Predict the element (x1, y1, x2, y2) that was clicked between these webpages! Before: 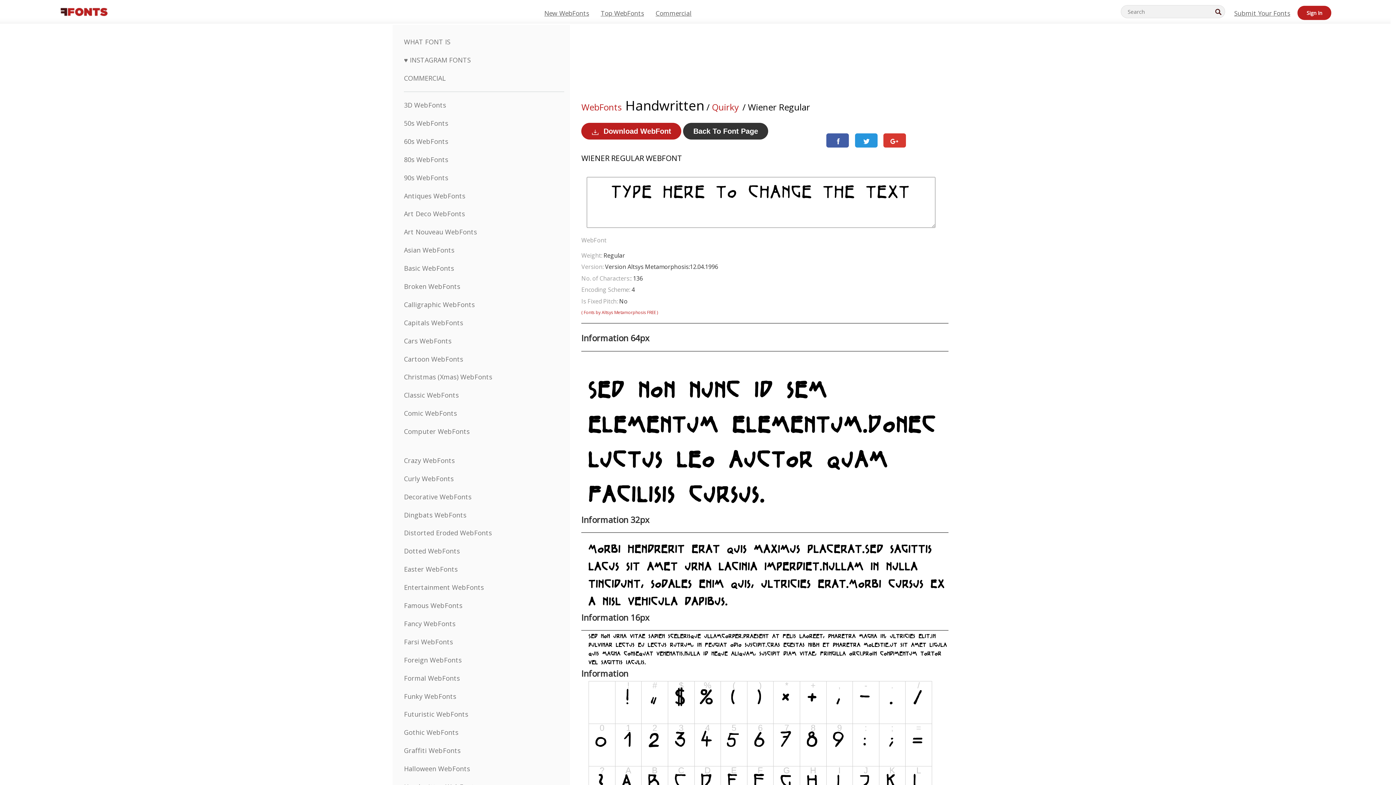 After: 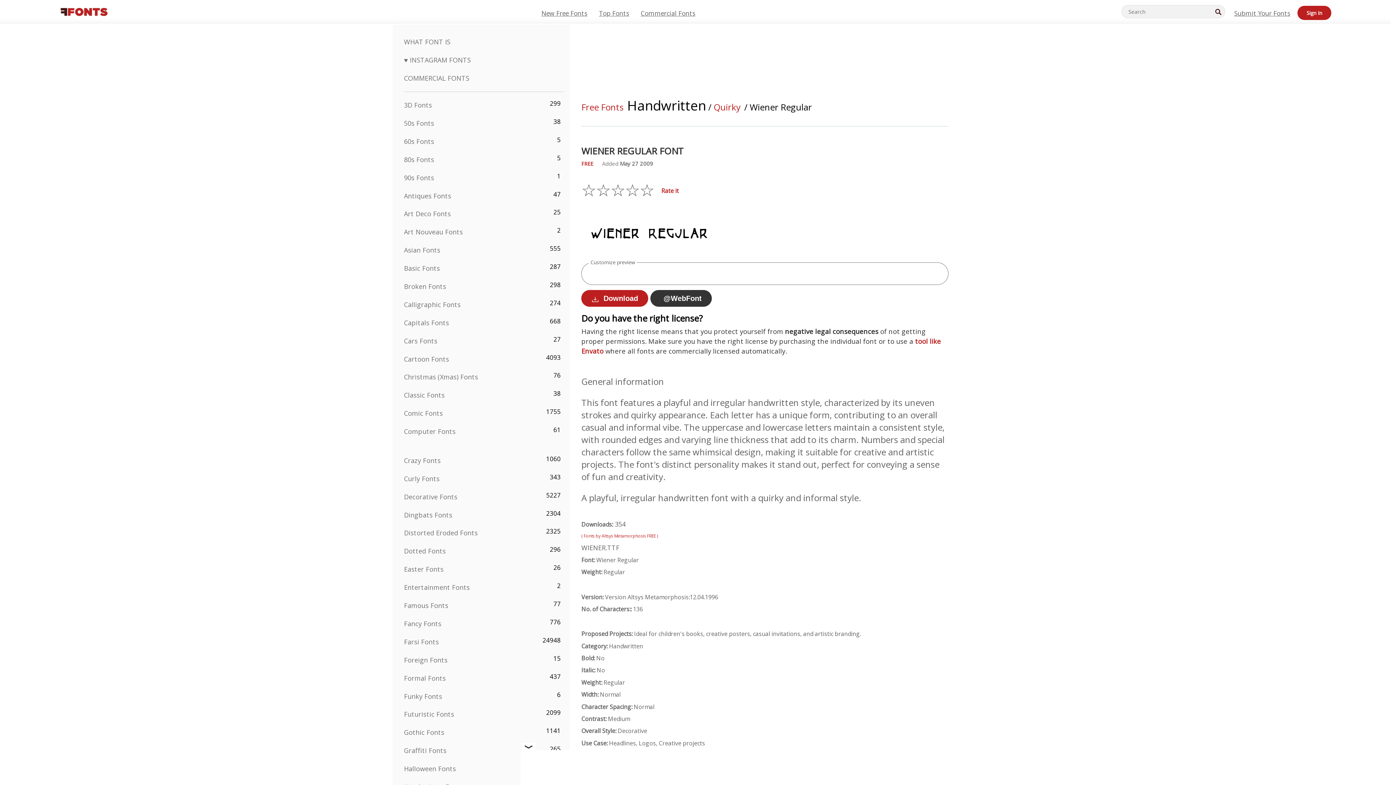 Action: bbox: (683, 122, 768, 139) label: Back To Font Page